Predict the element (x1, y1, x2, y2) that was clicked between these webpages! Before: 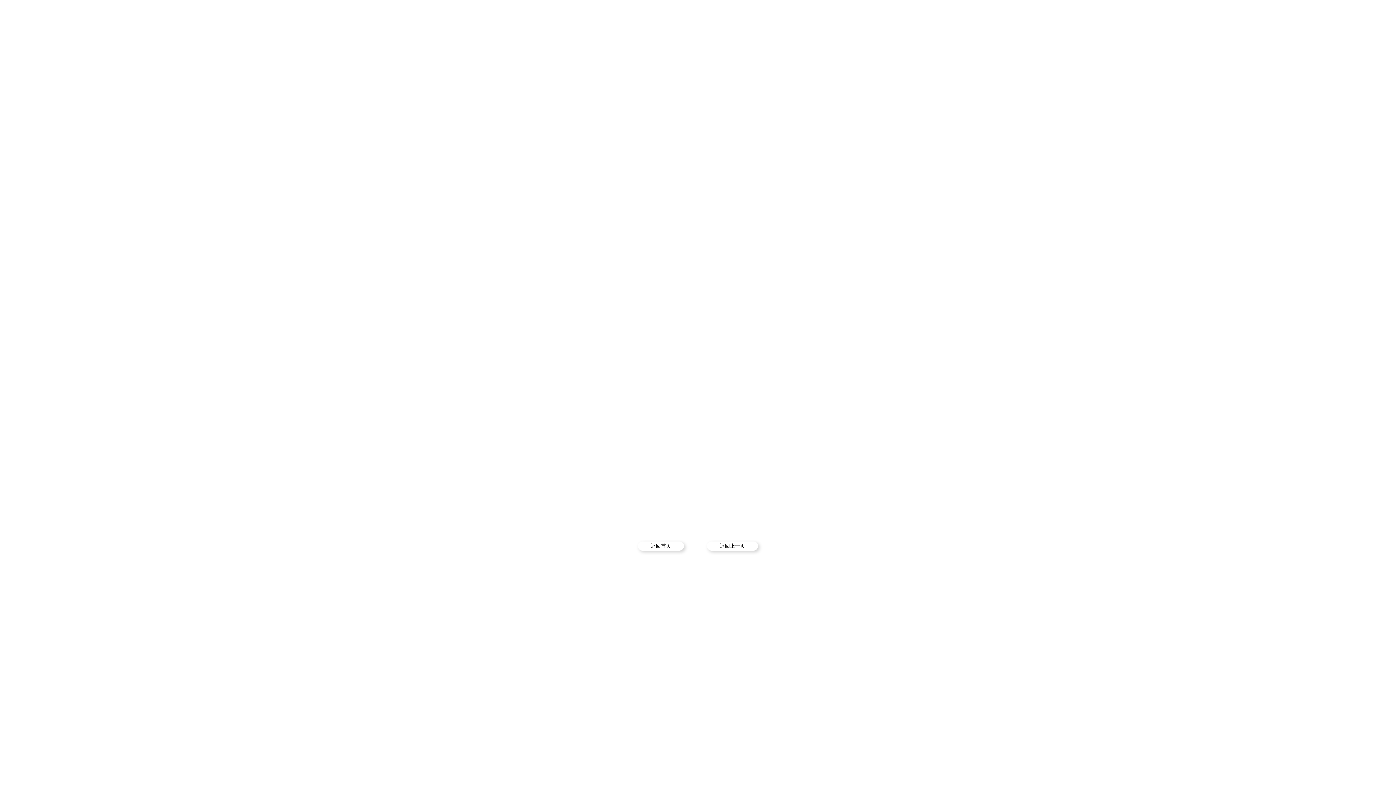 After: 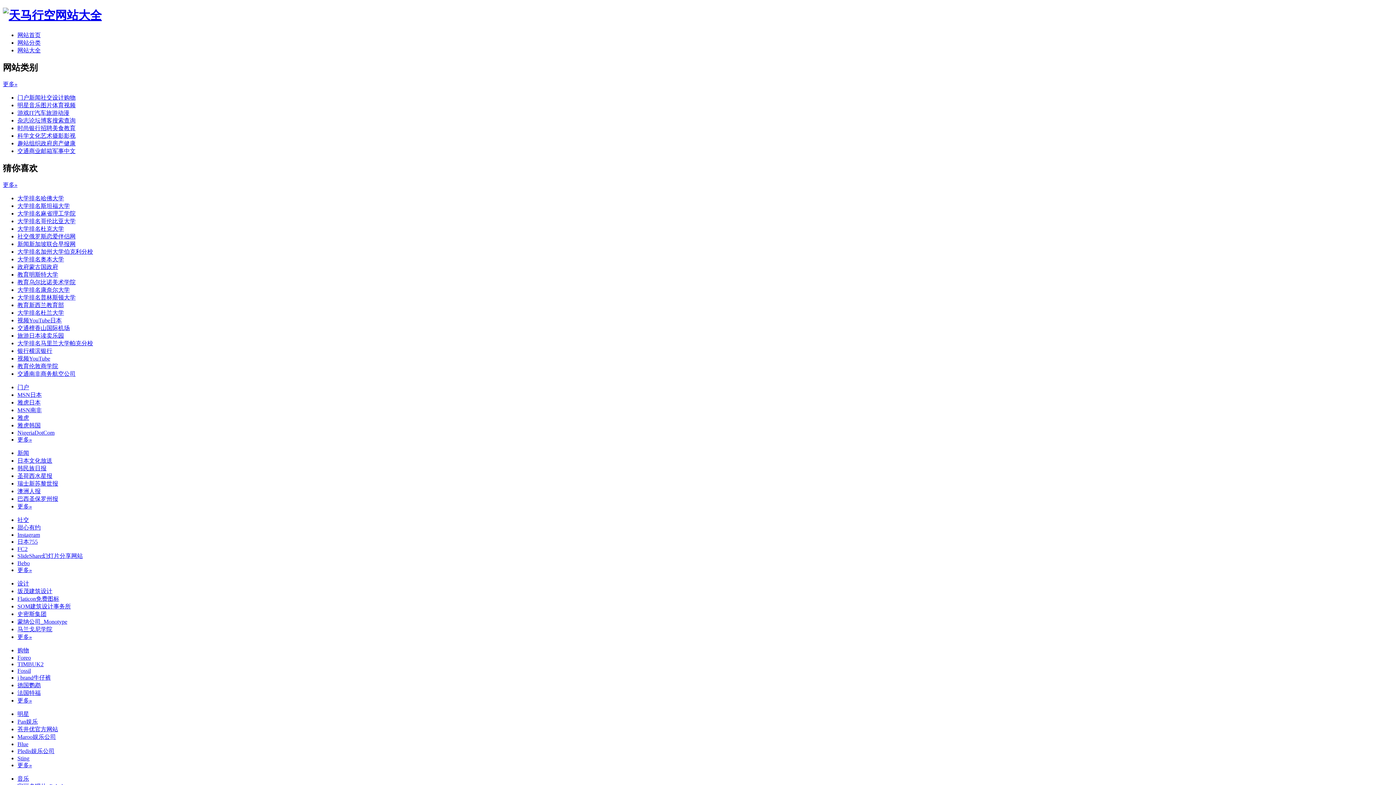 Action: bbox: (638, 541, 684, 550) label: 返回首页